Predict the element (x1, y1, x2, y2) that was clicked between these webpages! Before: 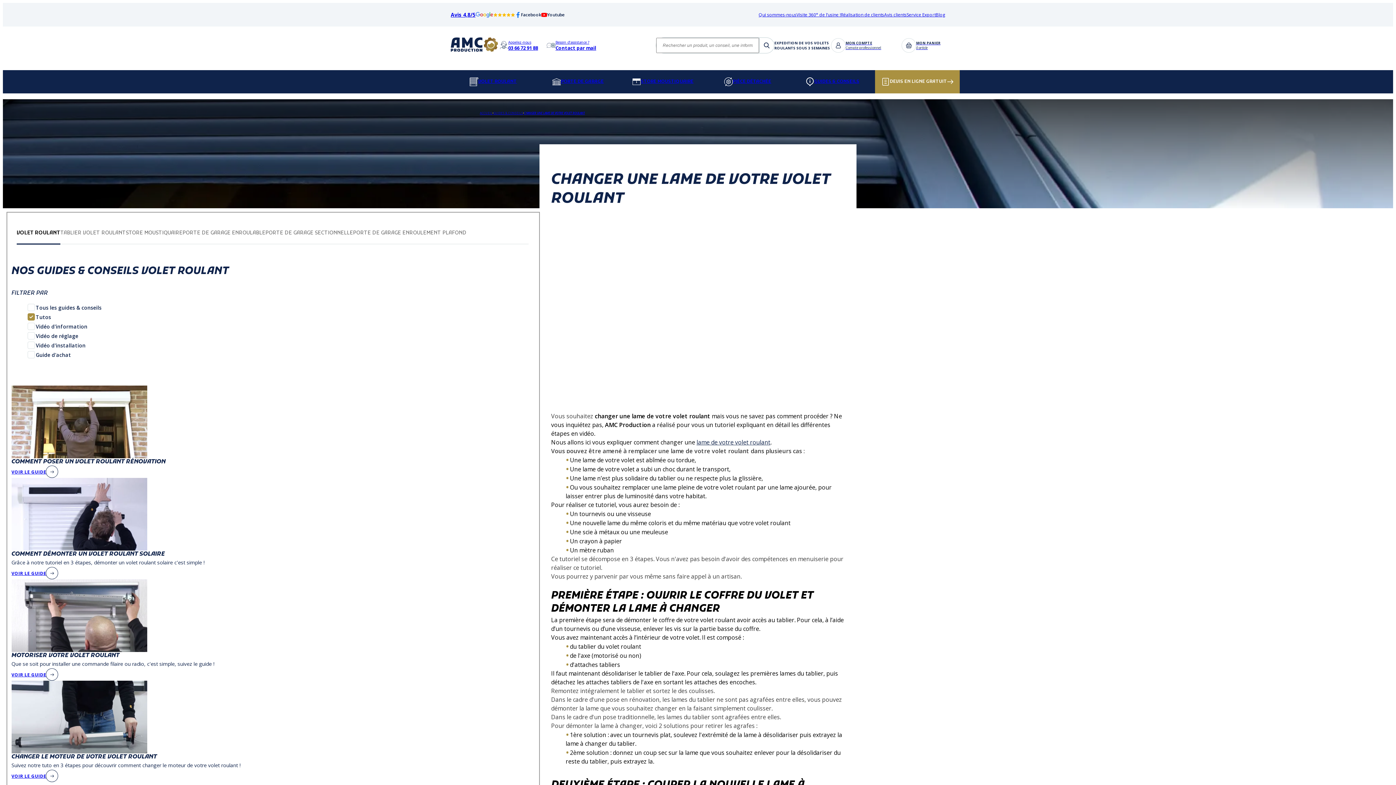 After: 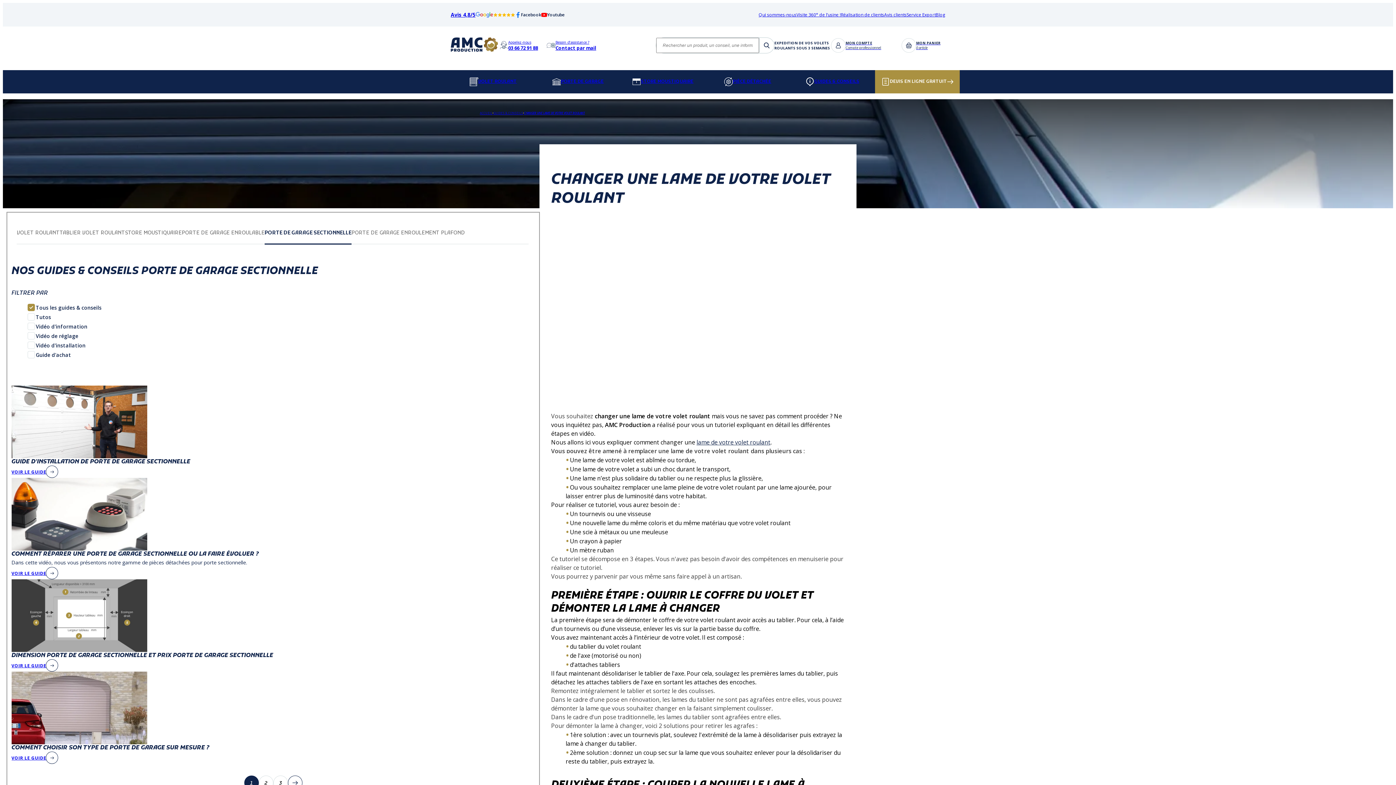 Action: label: PORTE DE GARAGE SECTIONNELLE bbox: (265, 222, 353, 244)